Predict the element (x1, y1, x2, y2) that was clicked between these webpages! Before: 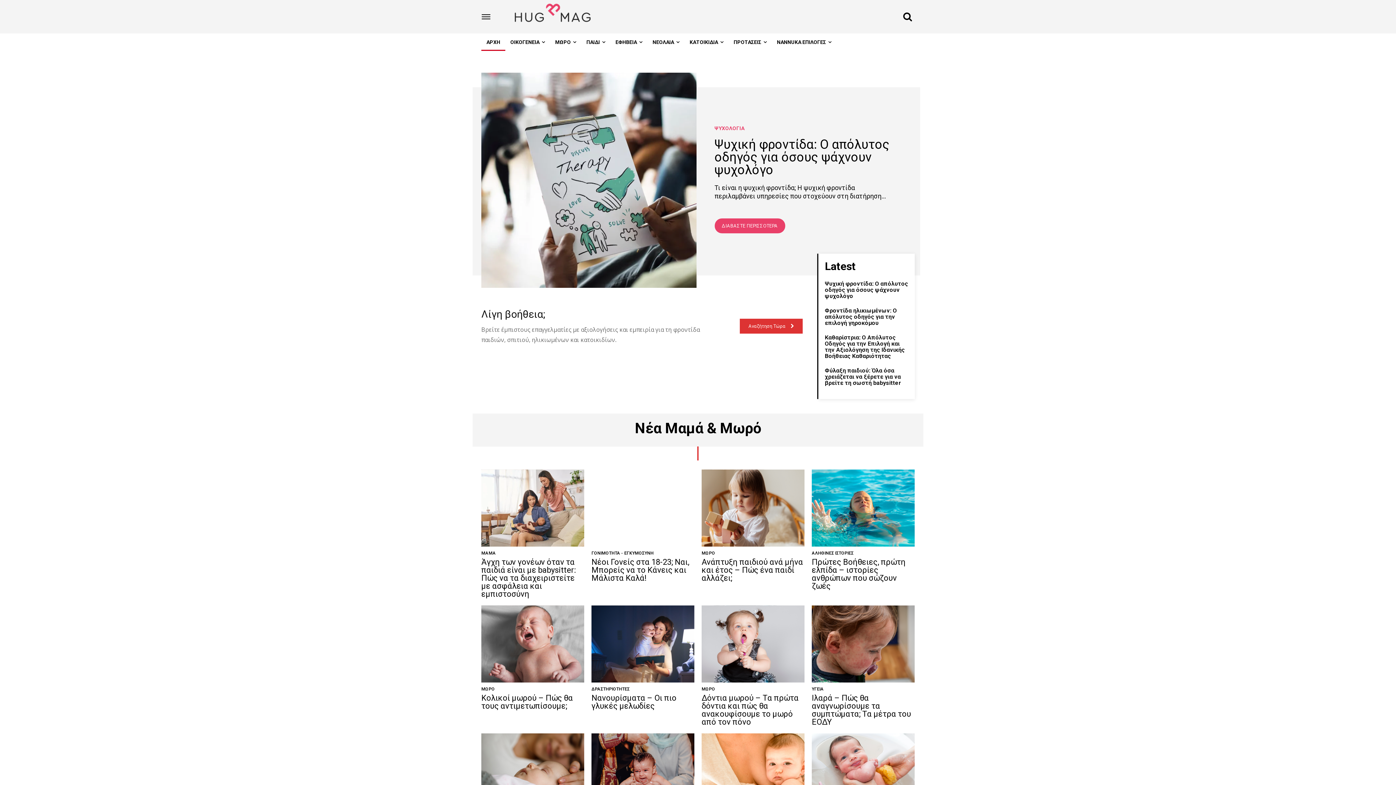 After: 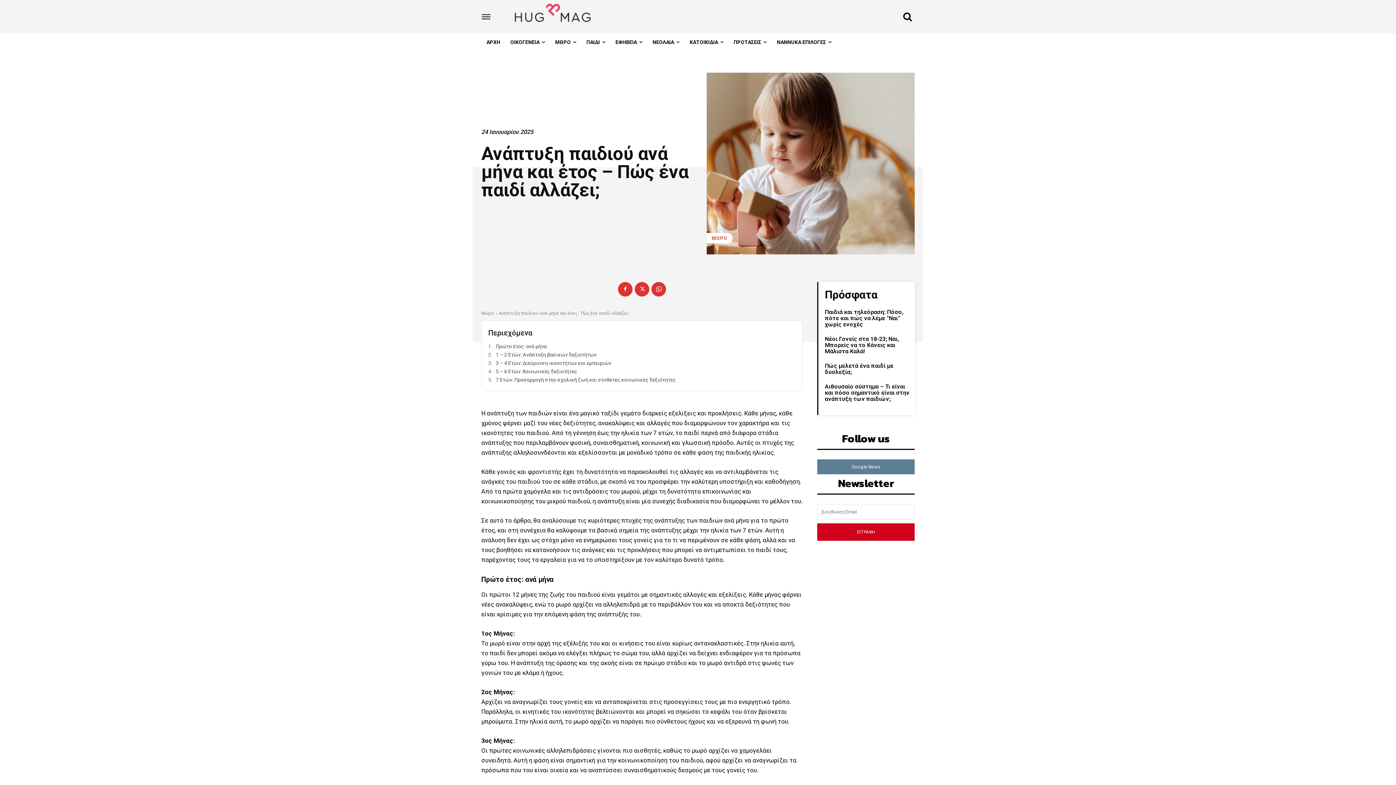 Action: bbox: (701, 469, 804, 546)